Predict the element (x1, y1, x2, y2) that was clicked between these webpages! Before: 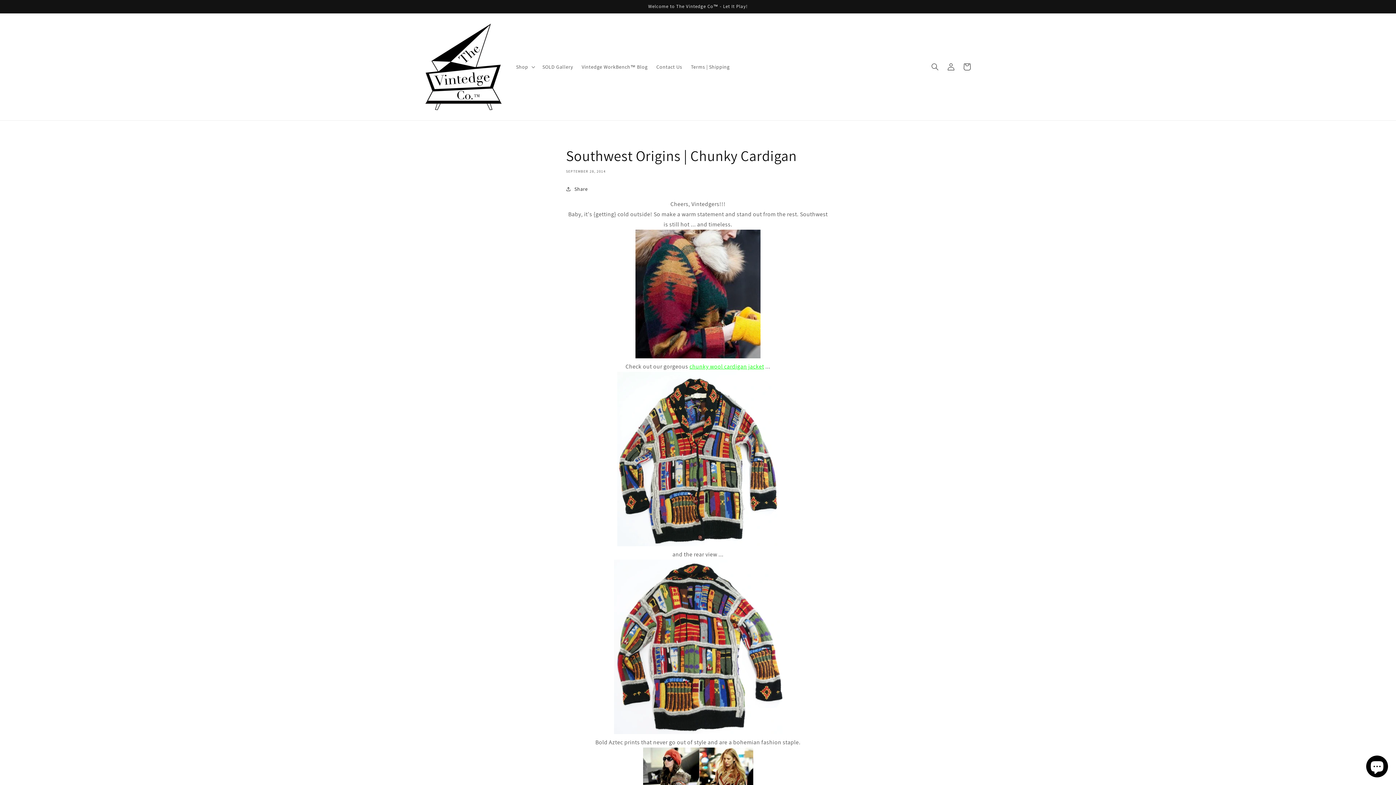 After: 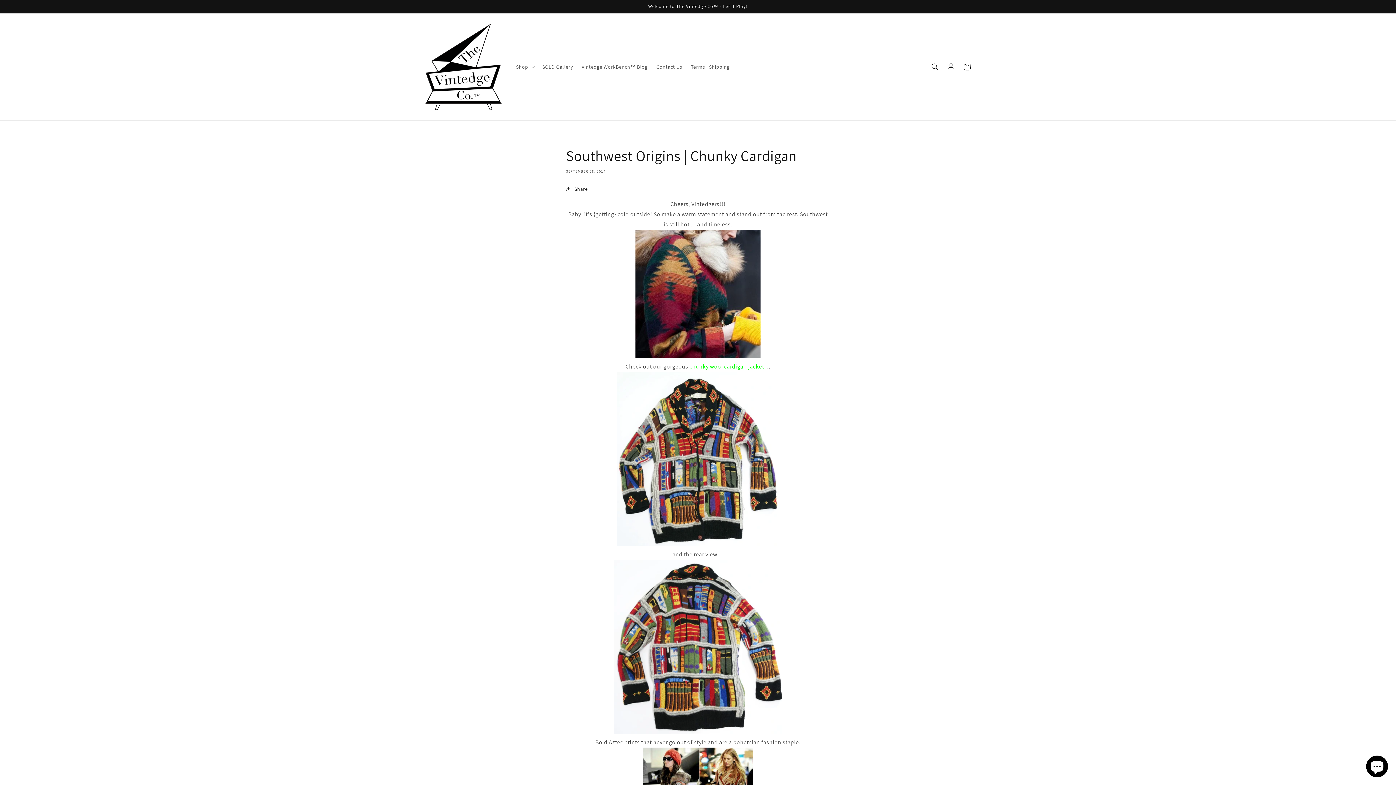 Action: bbox: (689, 362, 764, 370) label: chunky wool cardigan jacket